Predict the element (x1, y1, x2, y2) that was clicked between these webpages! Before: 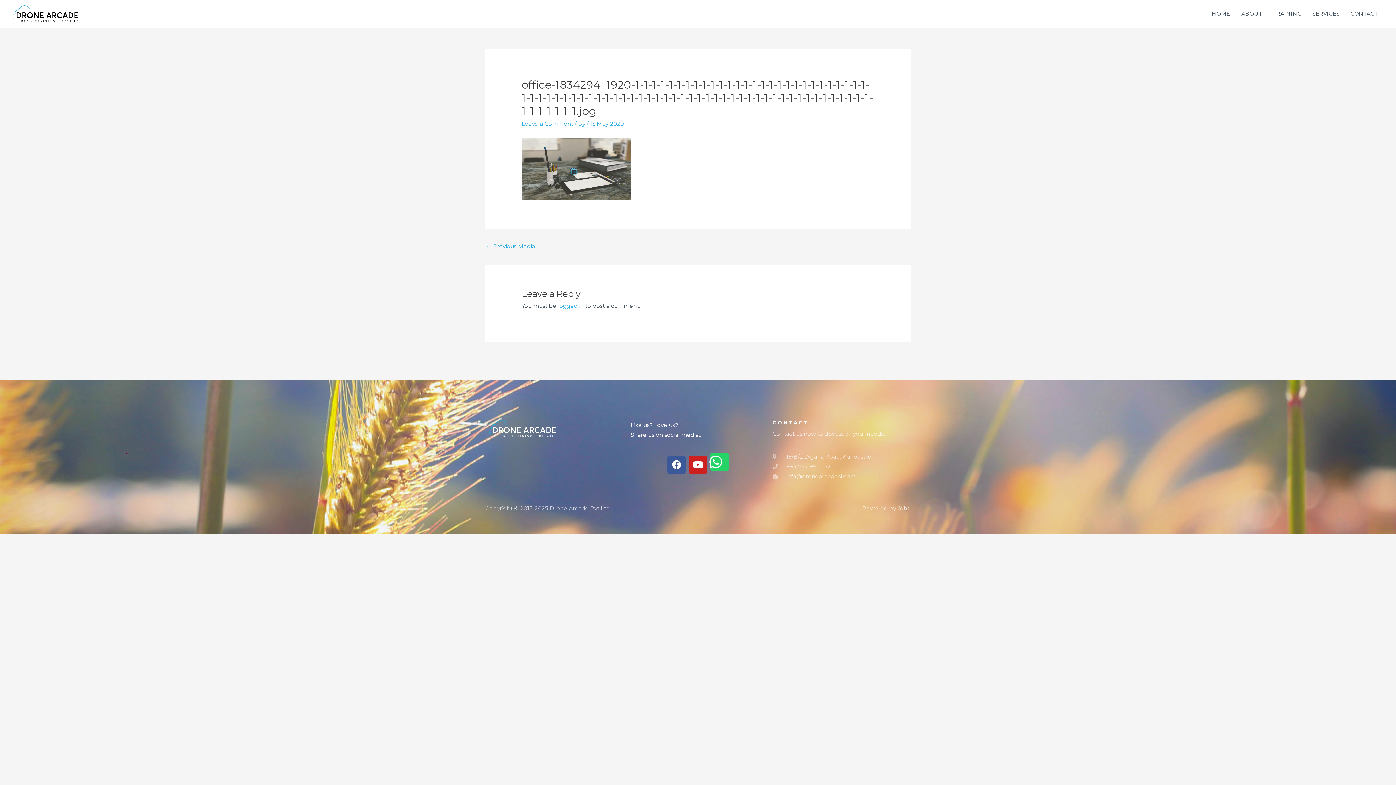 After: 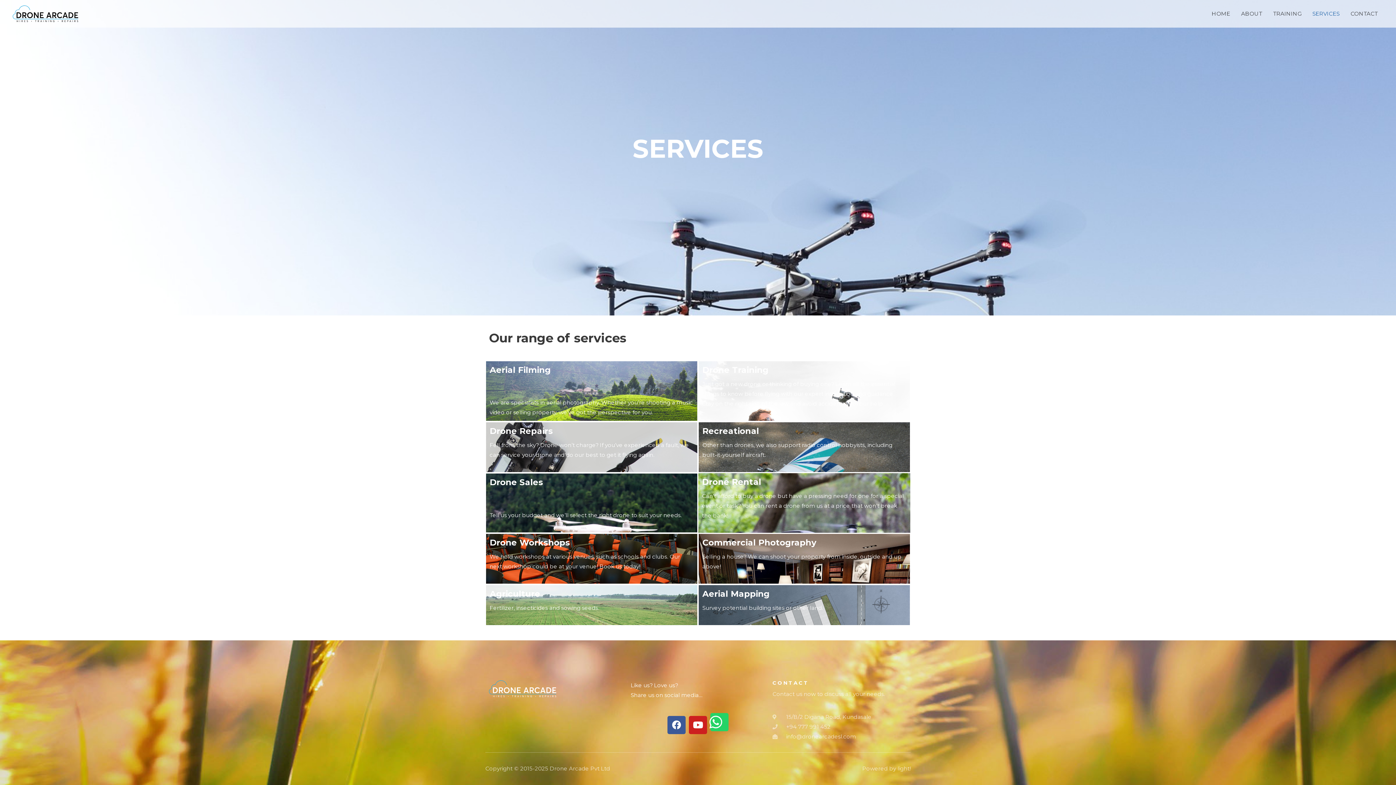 Action: label: SERVICES bbox: (1307, 2, 1345, 24)